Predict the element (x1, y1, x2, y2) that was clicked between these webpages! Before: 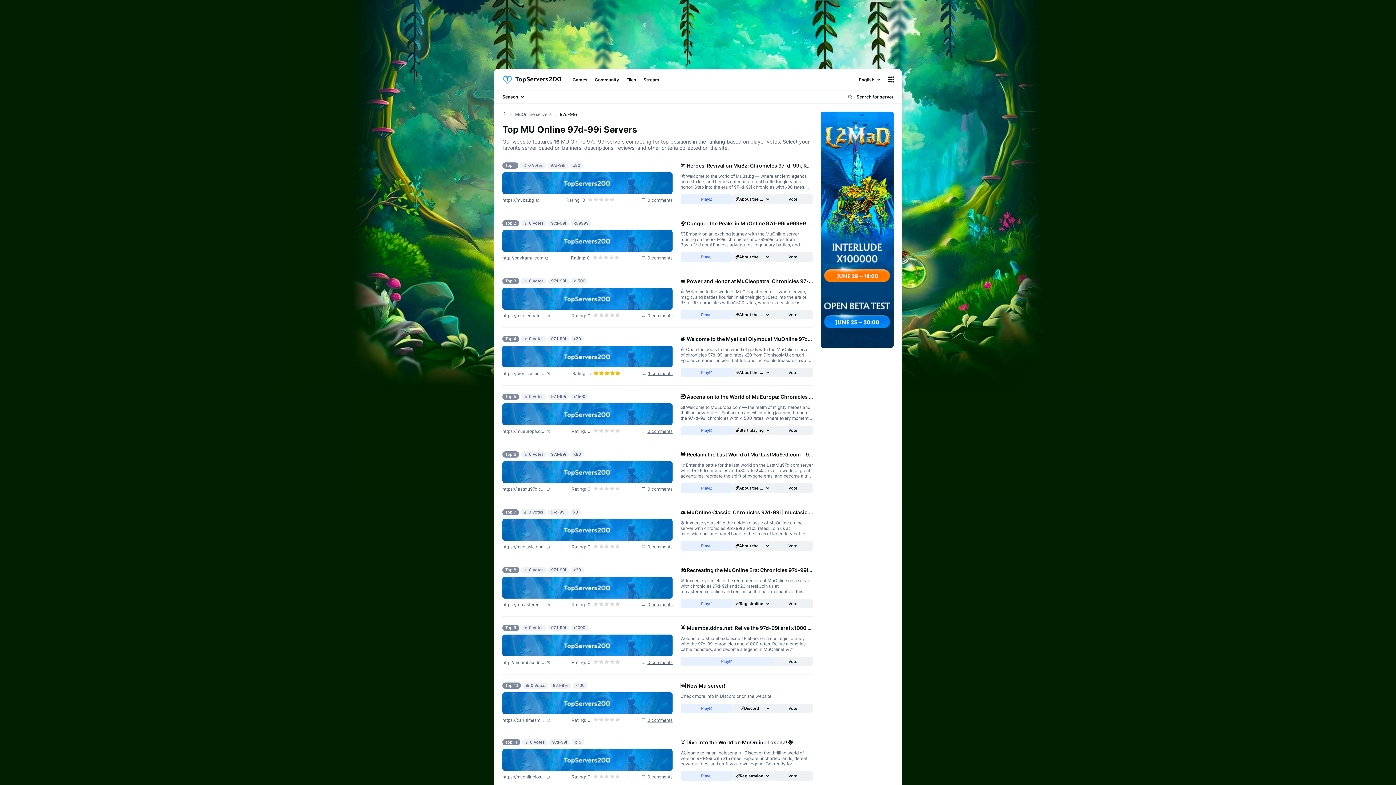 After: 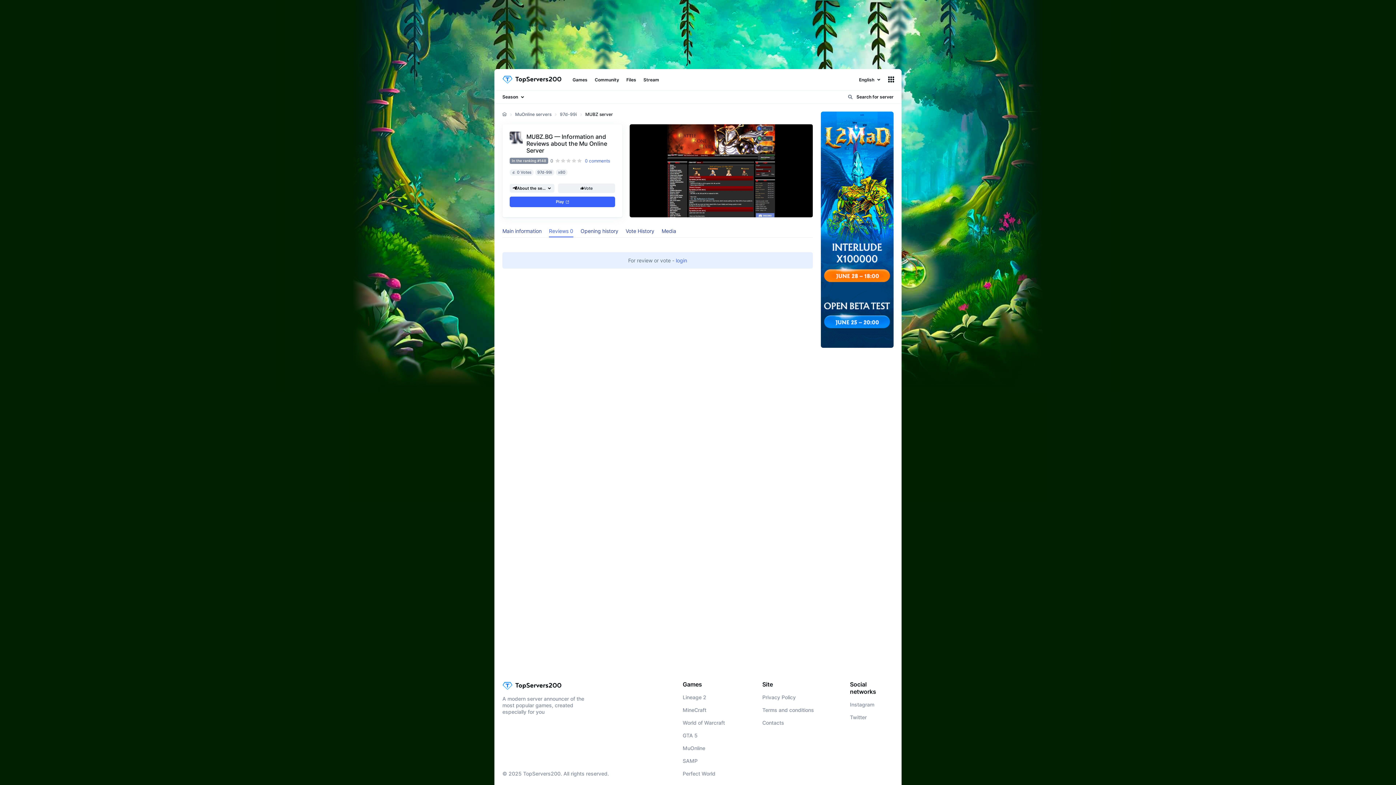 Action: bbox: (641, 197, 672, 202) label: 0 comments